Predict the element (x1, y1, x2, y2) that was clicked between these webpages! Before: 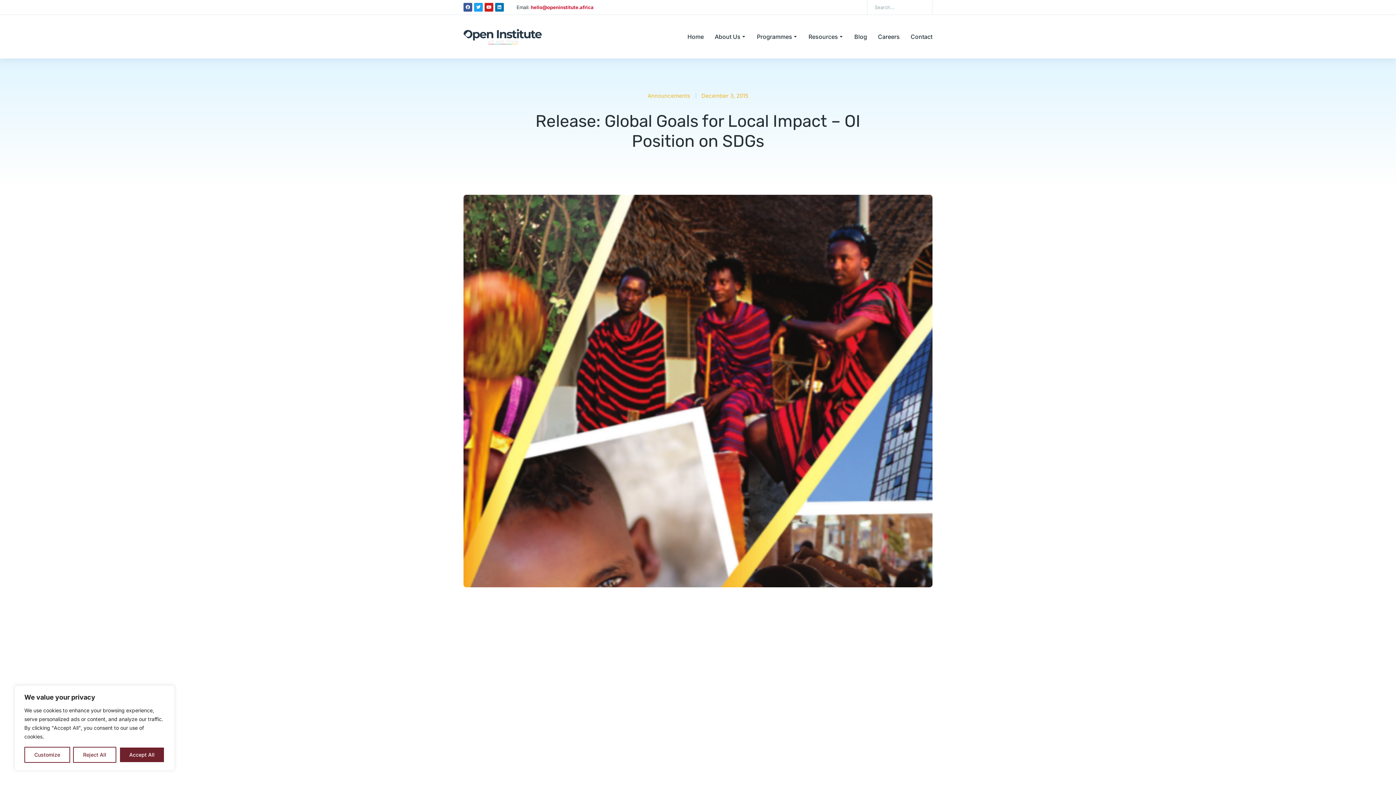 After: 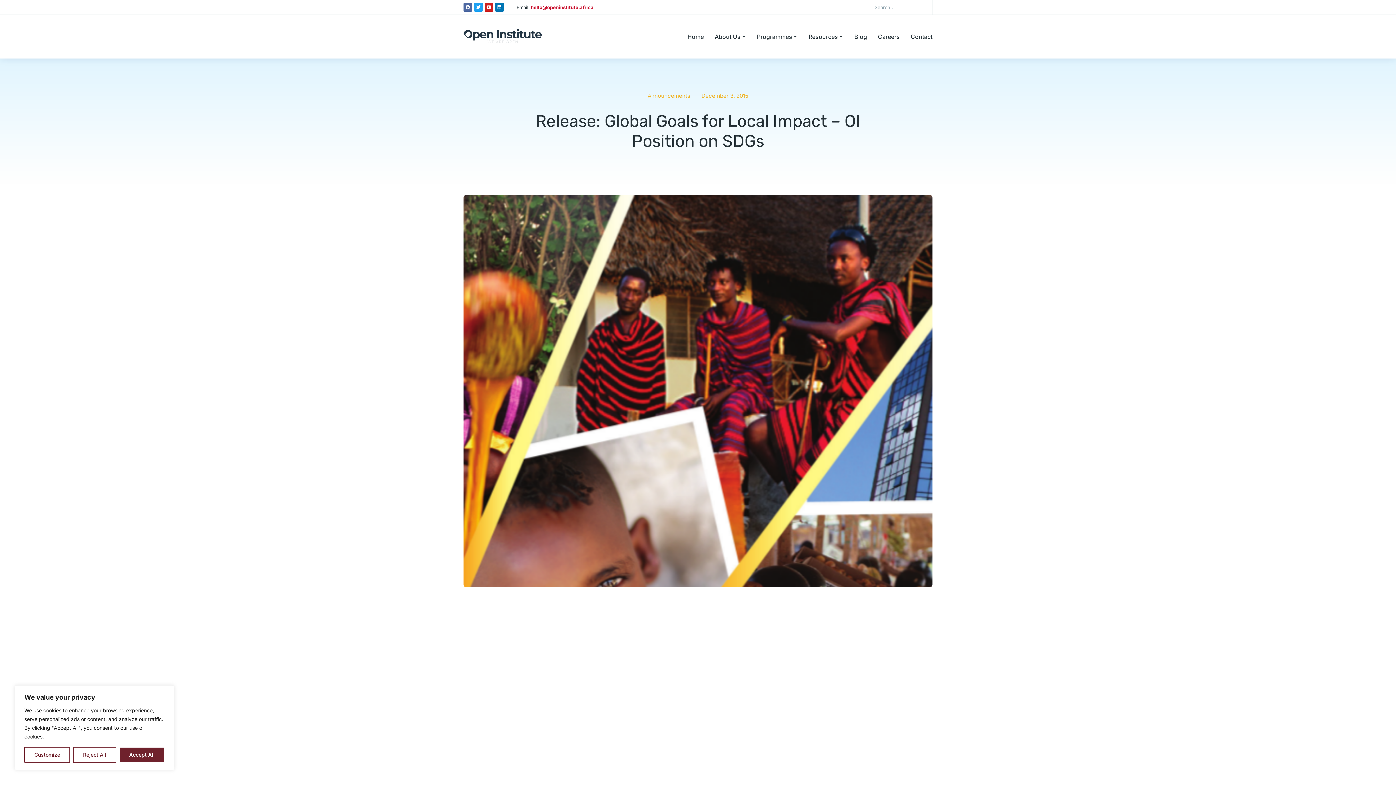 Action: bbox: (463, 2, 472, 11) label: Facebook